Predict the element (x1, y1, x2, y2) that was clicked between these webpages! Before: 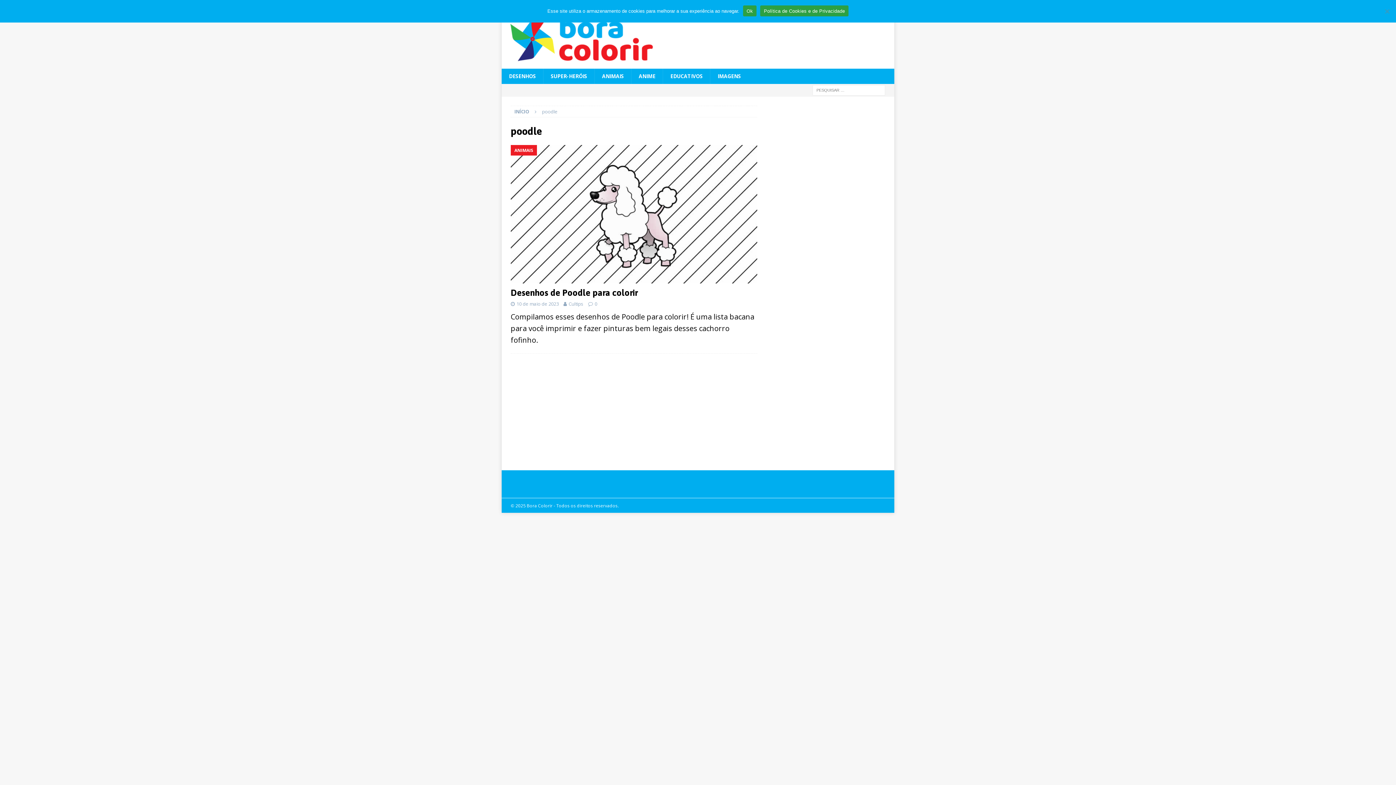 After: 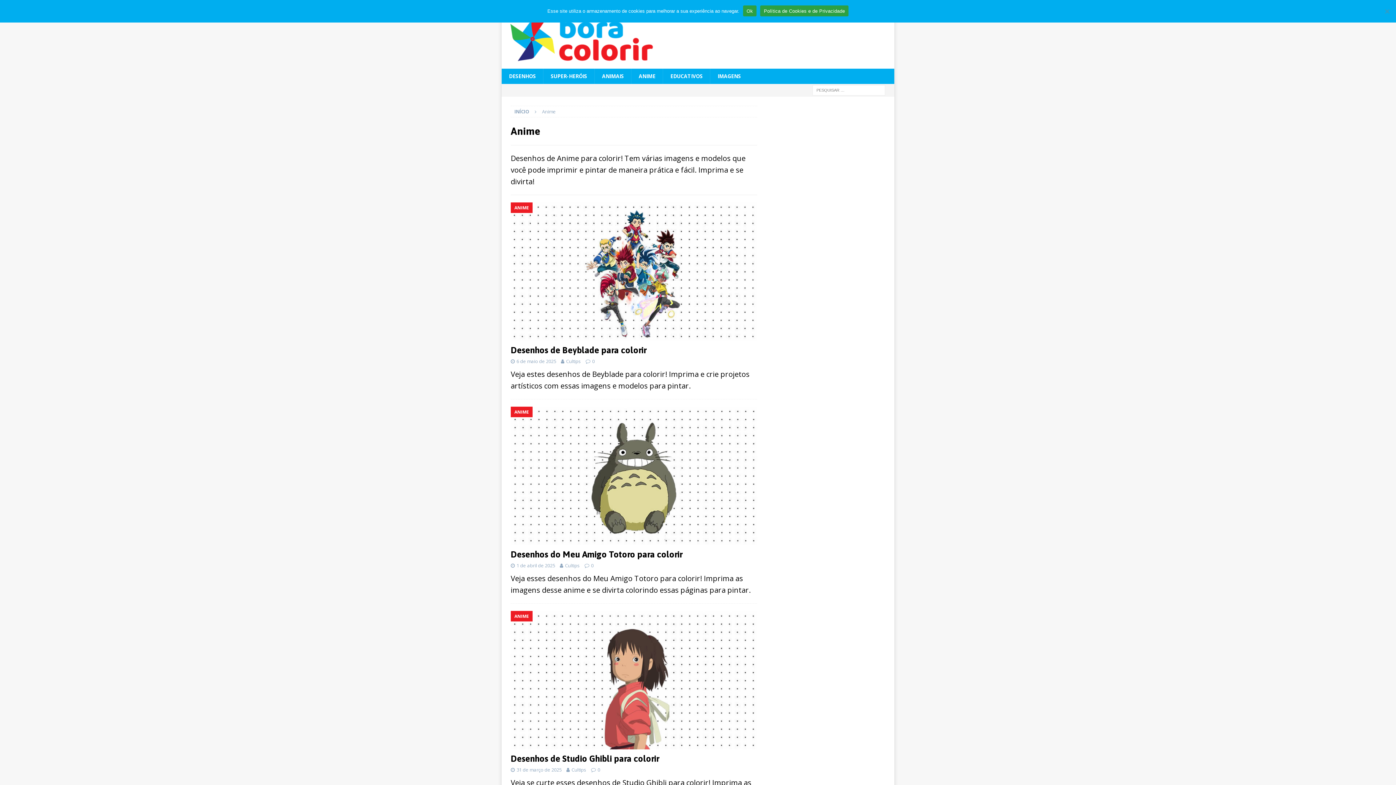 Action: bbox: (631, 68, 662, 84) label: ANIME